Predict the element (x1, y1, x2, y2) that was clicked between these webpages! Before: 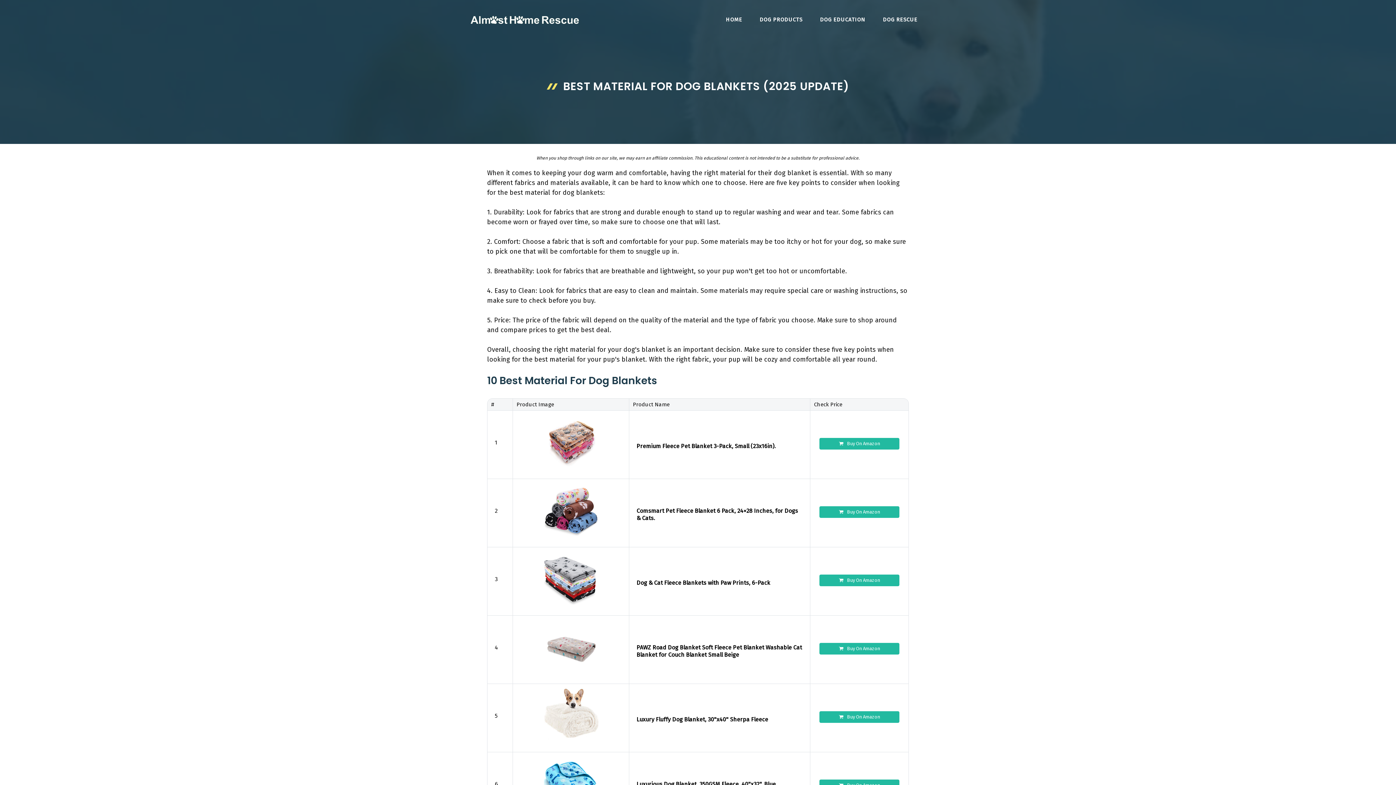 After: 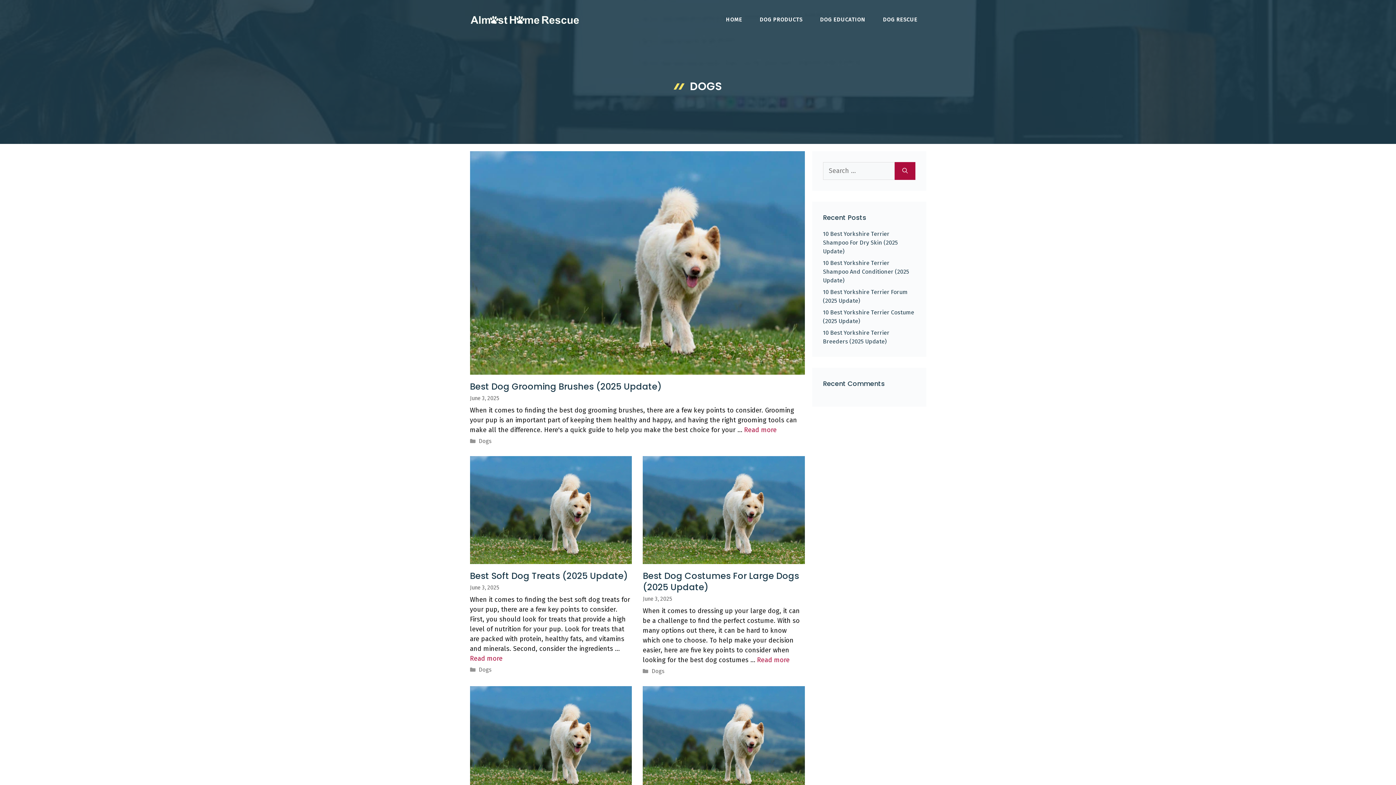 Action: label: DOG PRODUCTS bbox: (751, 15, 811, 23)